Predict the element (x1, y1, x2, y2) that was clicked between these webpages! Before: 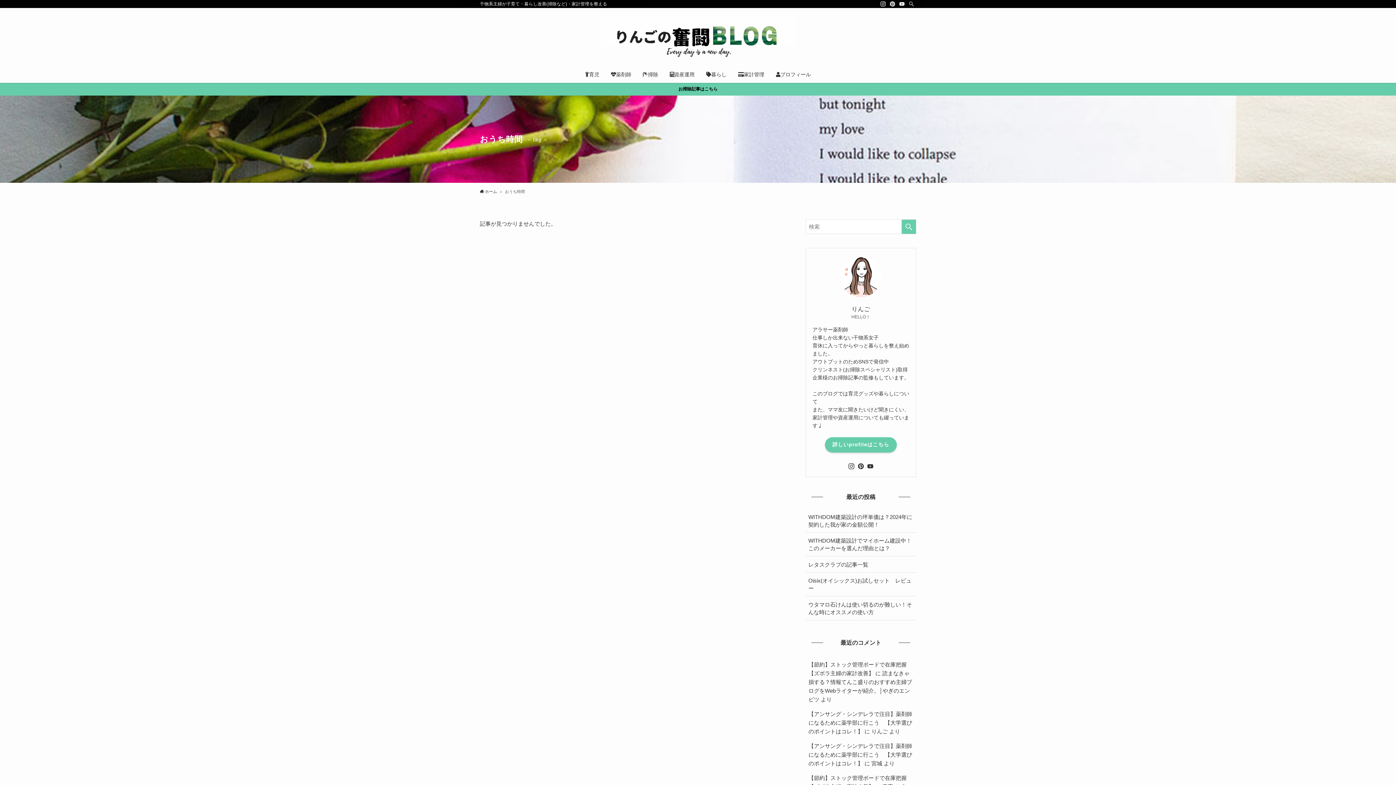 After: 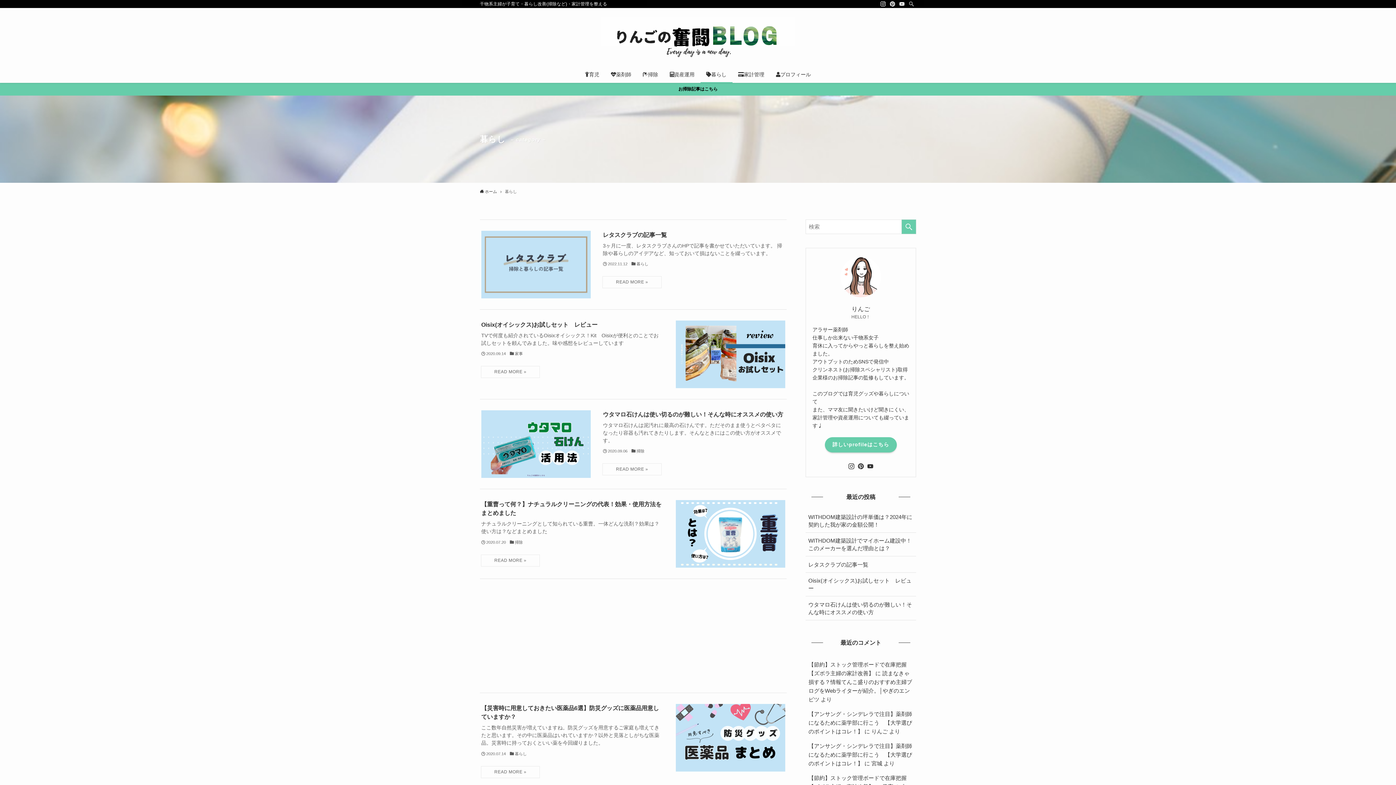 Action: label: 暮らし bbox: (700, 66, 732, 82)